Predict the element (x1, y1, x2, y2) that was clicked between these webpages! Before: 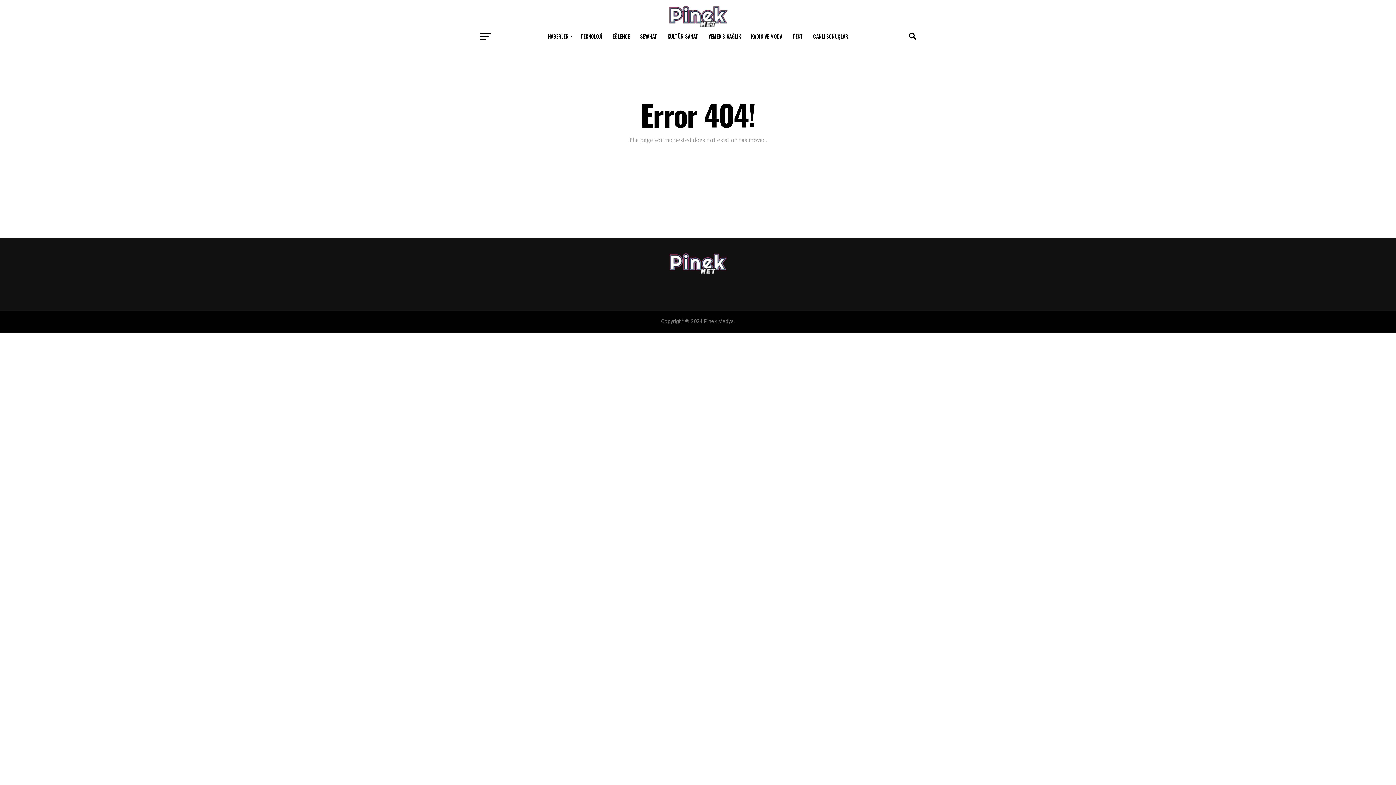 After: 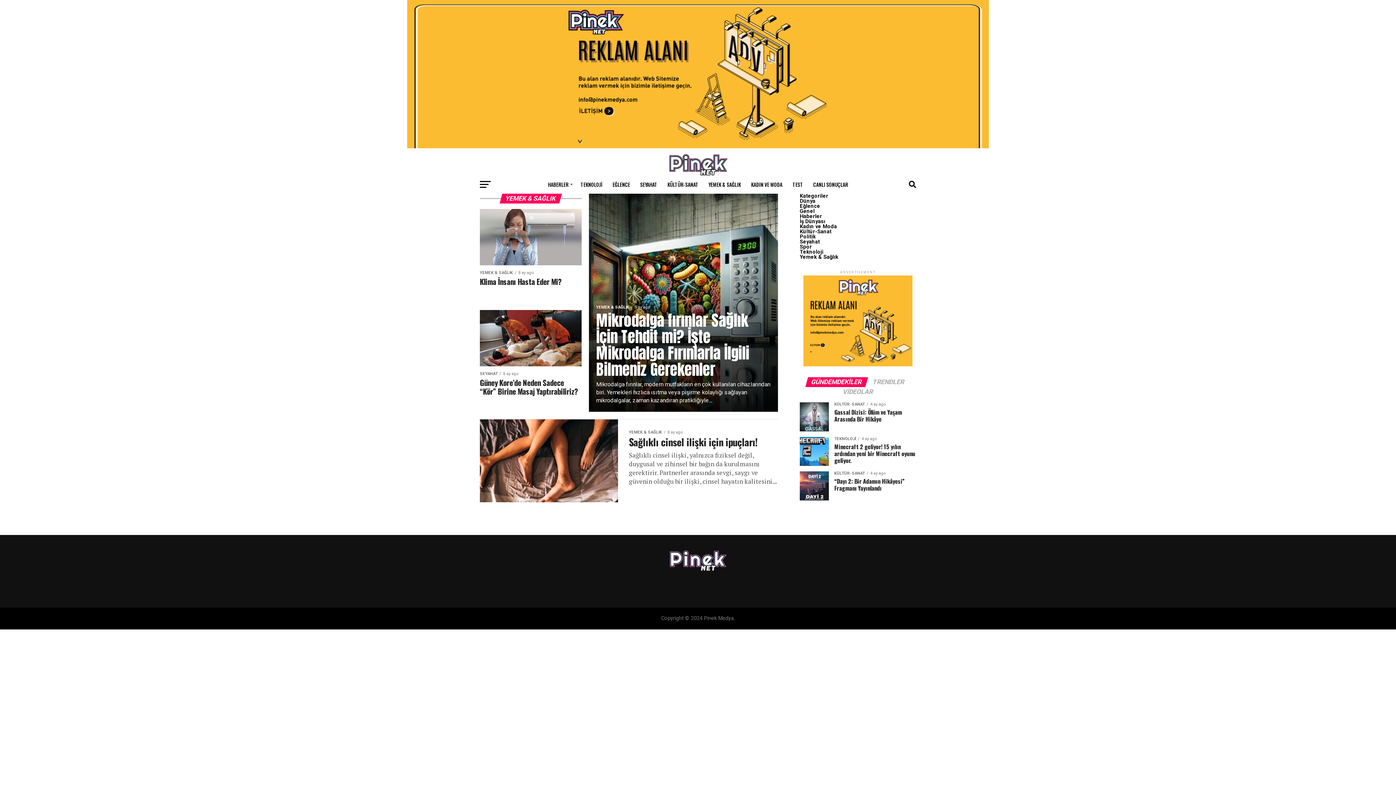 Action: bbox: (704, 27, 745, 45) label: YEMEK & SAĞLIK